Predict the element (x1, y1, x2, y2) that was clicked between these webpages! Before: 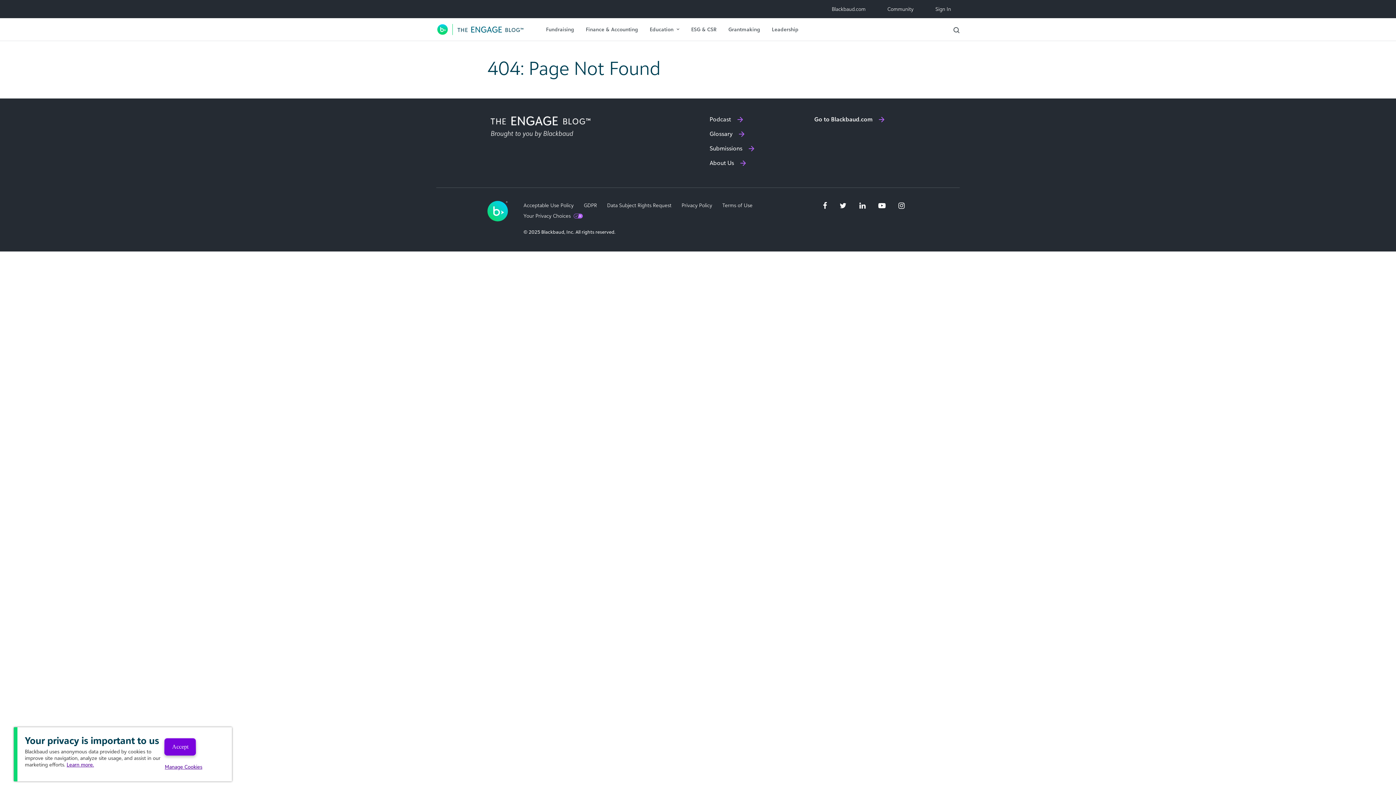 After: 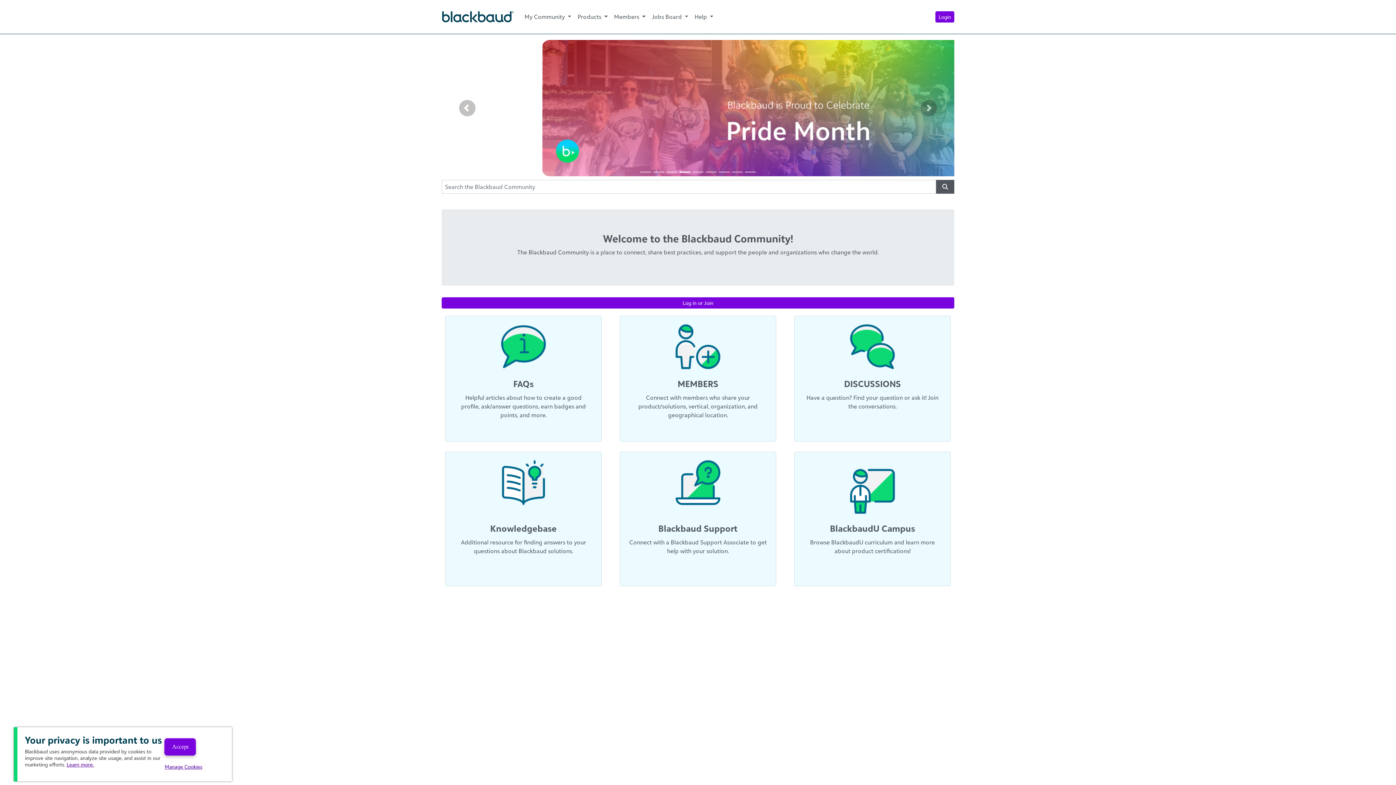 Action: label: Community bbox: (884, 2, 916, 15)